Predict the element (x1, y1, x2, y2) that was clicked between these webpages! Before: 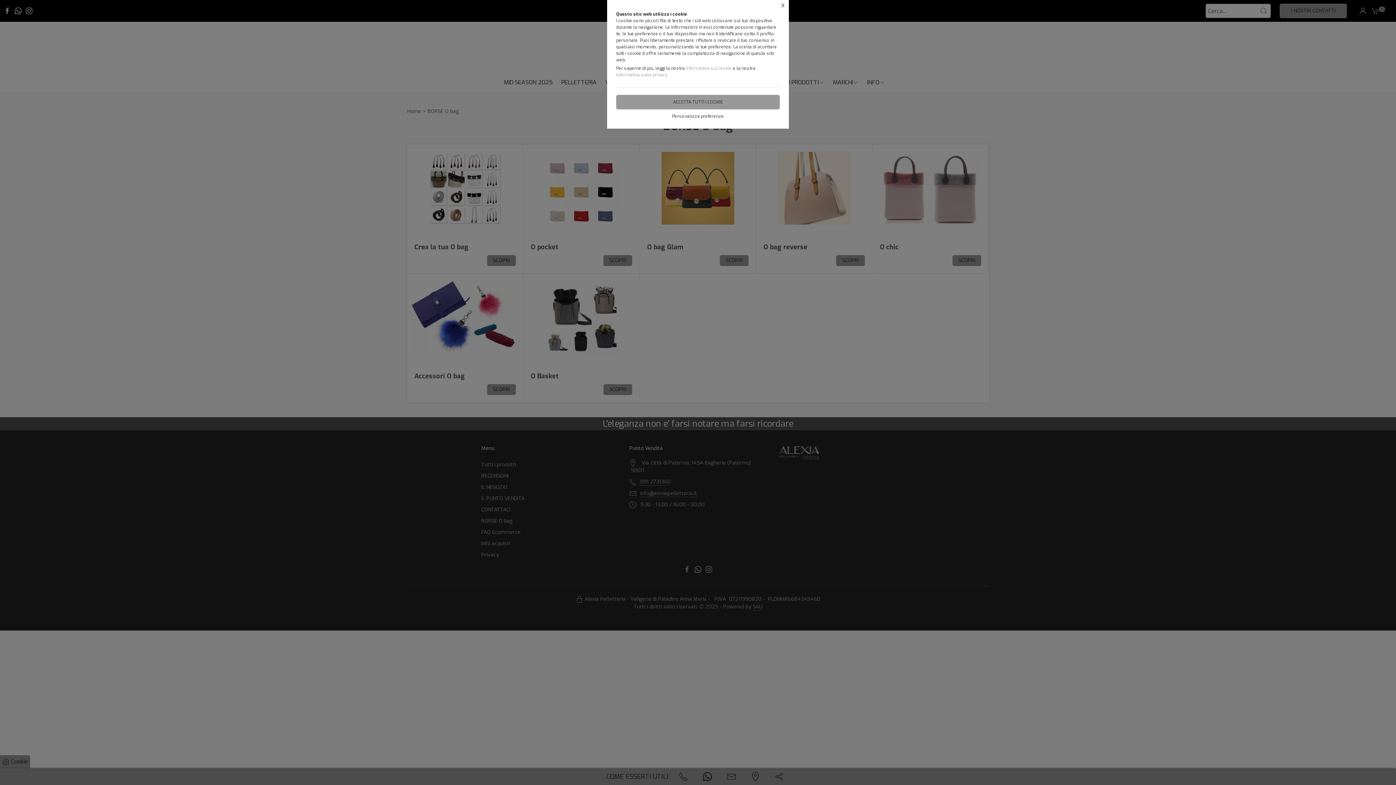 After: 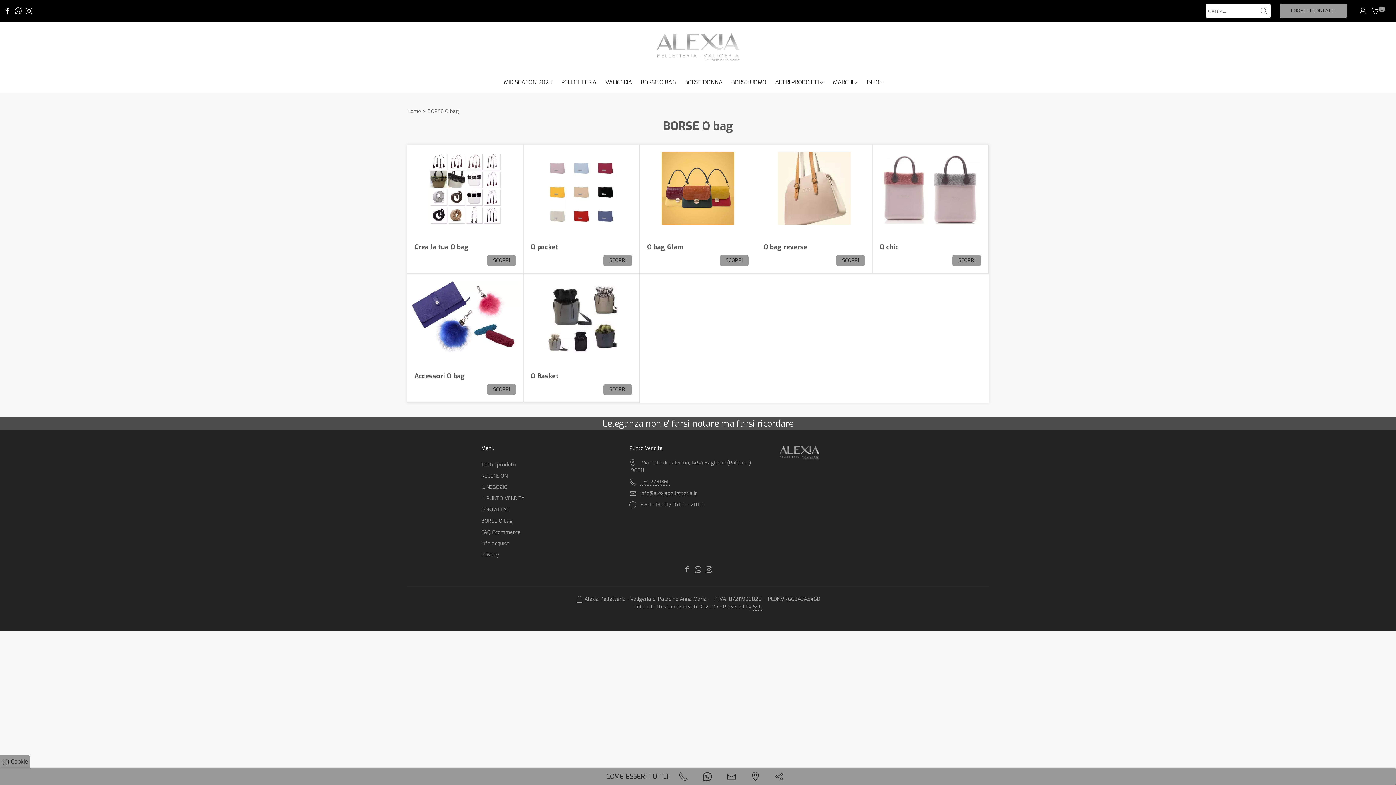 Action: label: ACCETTA TUTTI I COOKIE bbox: (616, 94, 780, 109)